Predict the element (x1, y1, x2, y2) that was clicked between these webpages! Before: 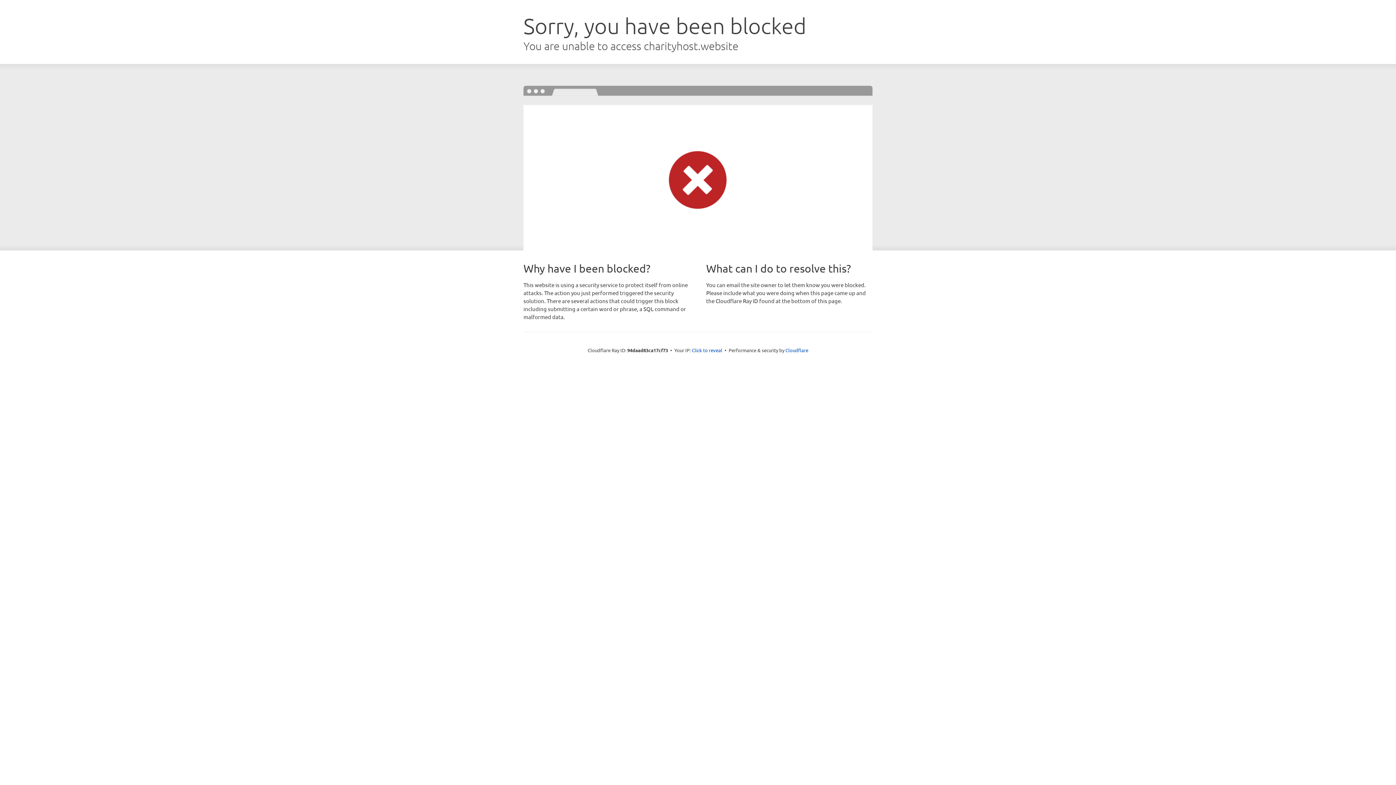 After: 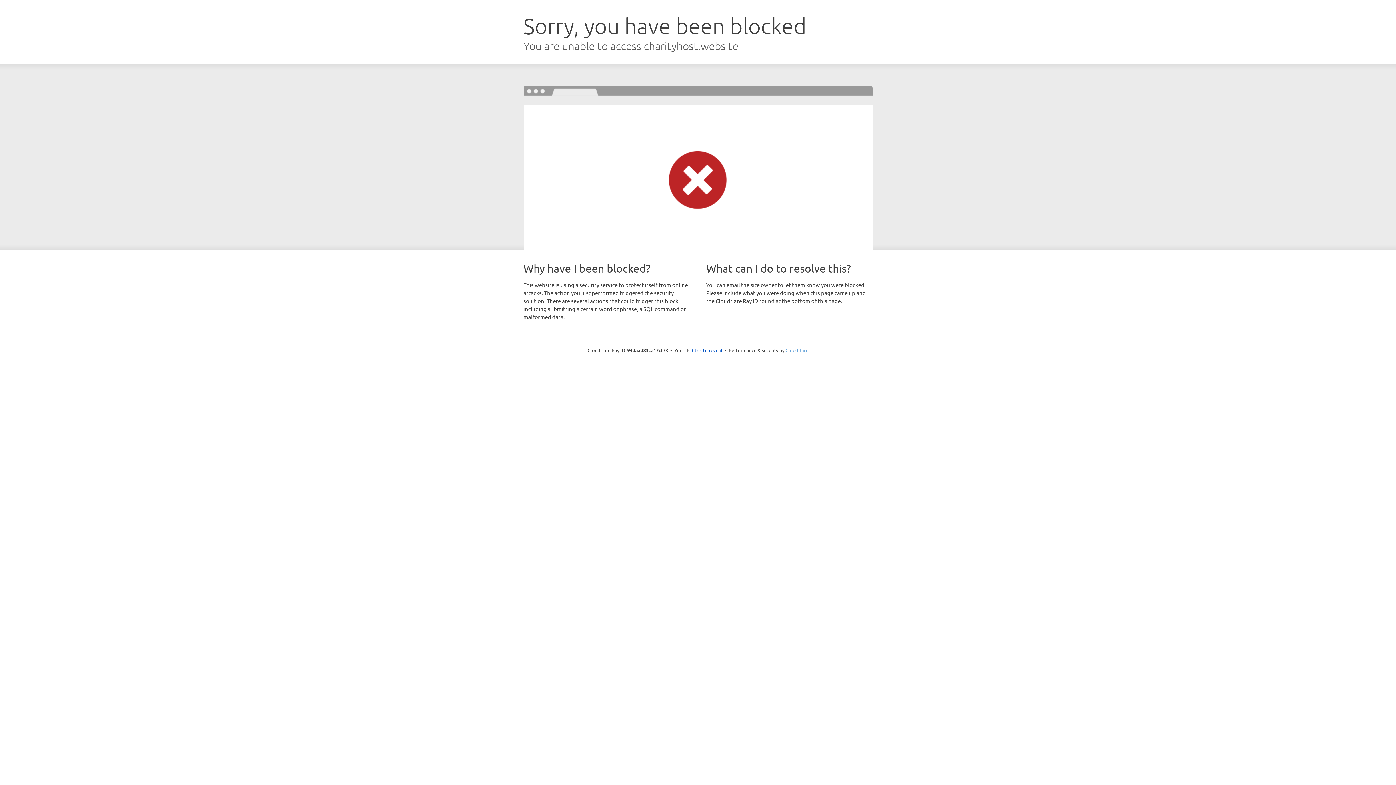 Action: bbox: (785, 347, 808, 353) label: Cloudflare